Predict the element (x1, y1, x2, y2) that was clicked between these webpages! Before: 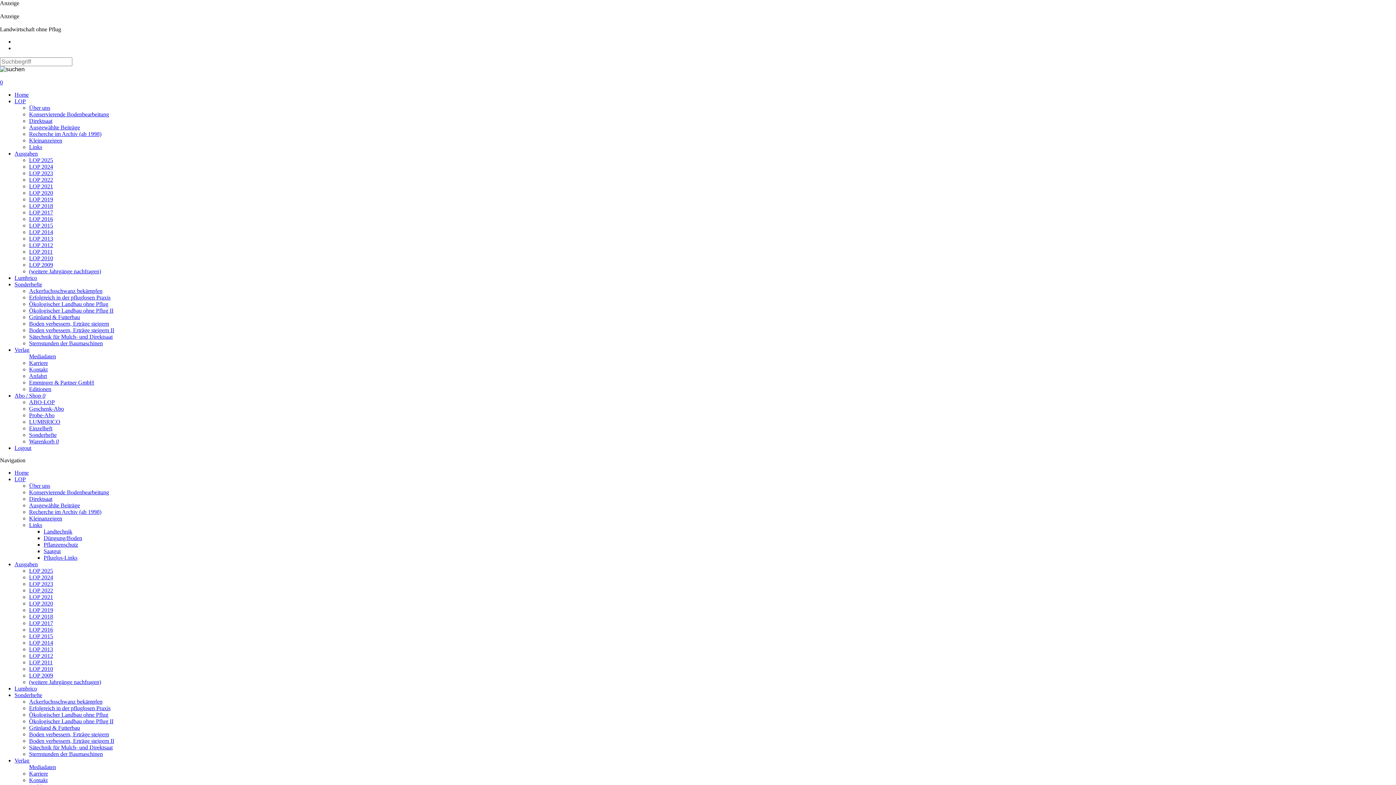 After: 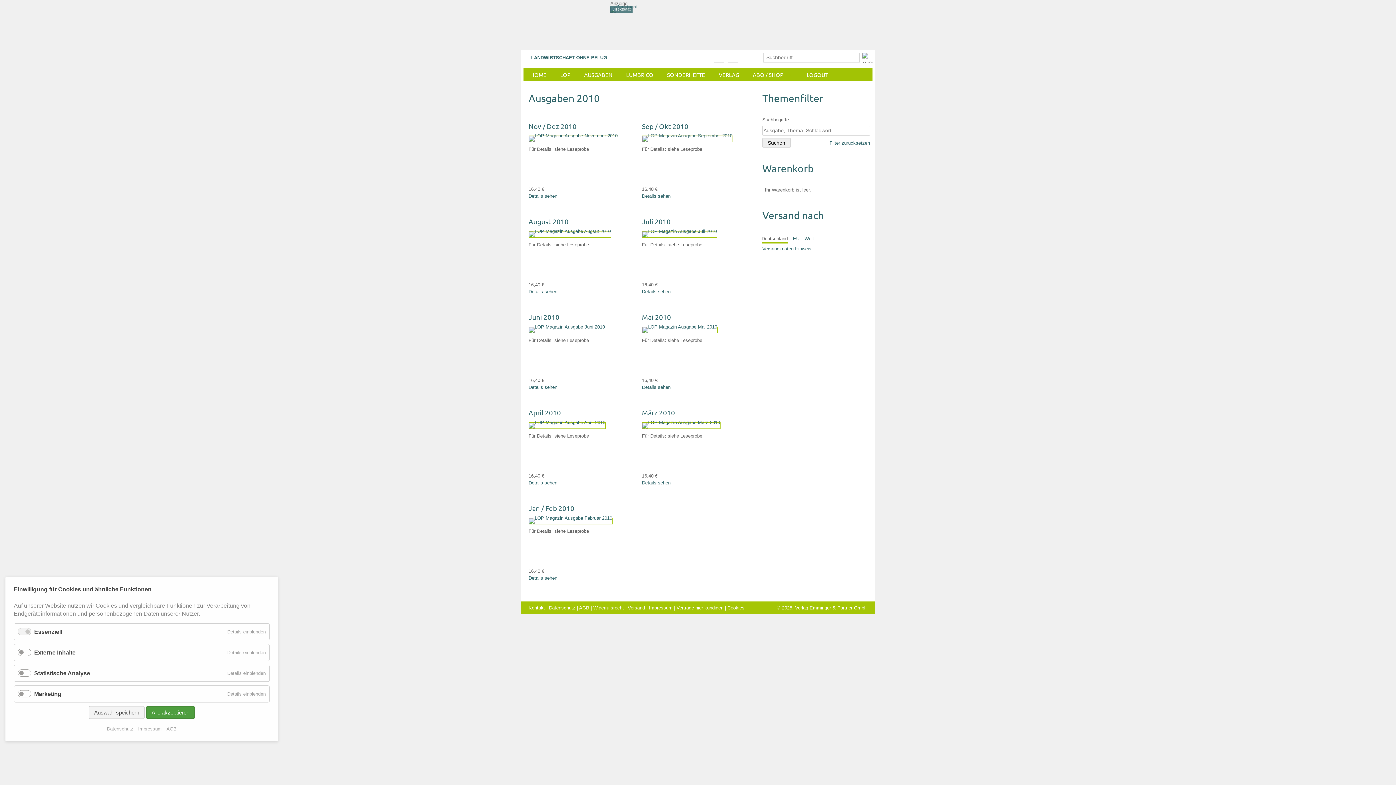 Action: bbox: (29, 255, 53, 261) label: LOP 2010